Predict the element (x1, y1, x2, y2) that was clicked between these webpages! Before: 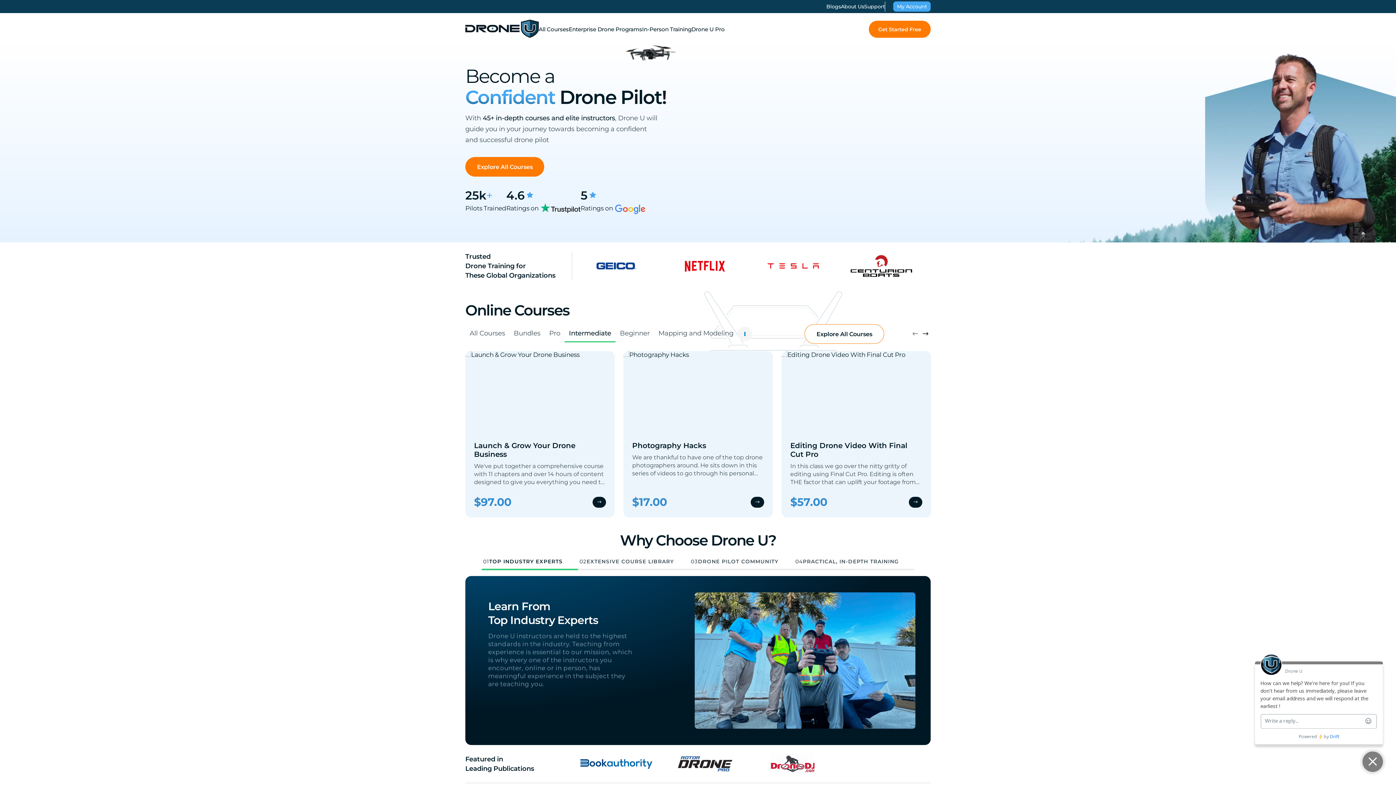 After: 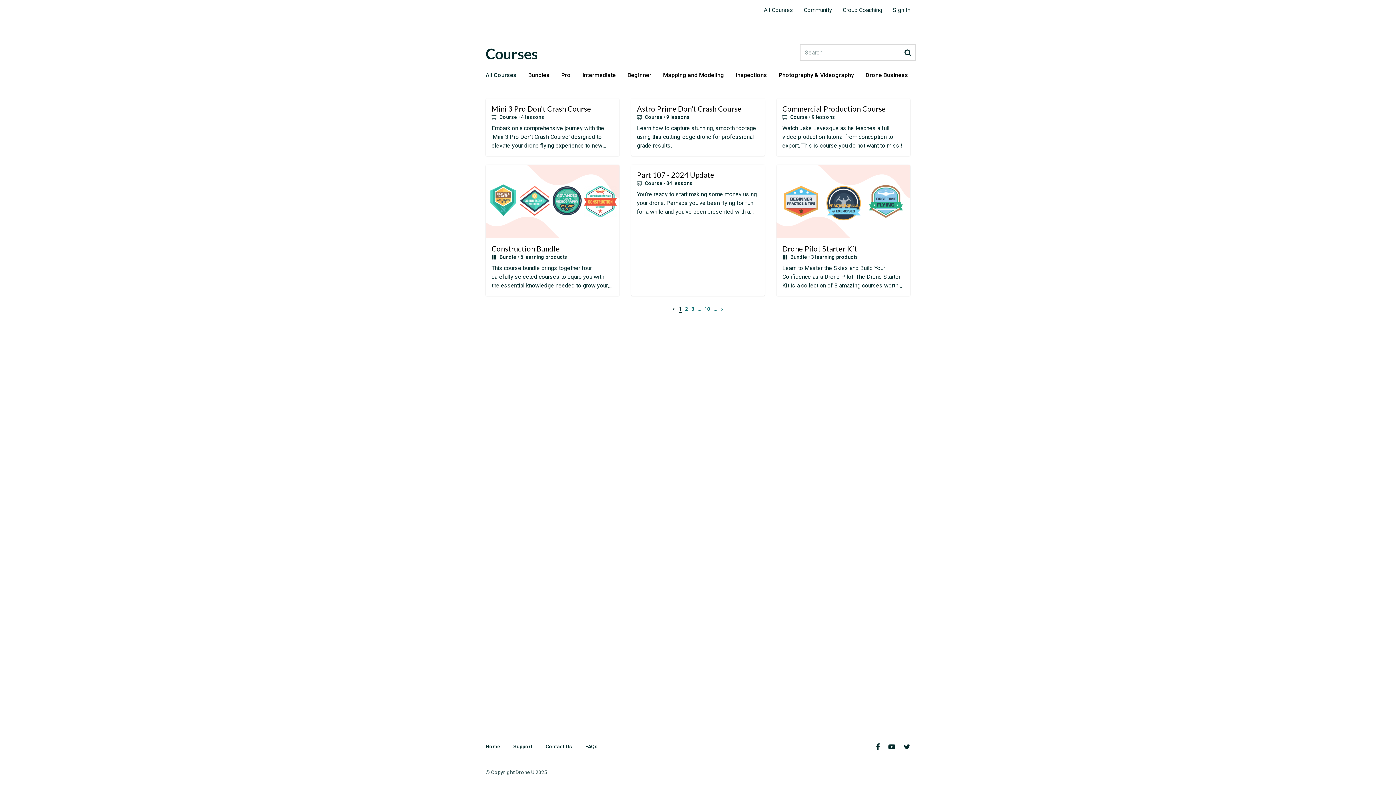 Action: label: Explore All Courses bbox: (465, 157, 544, 176)